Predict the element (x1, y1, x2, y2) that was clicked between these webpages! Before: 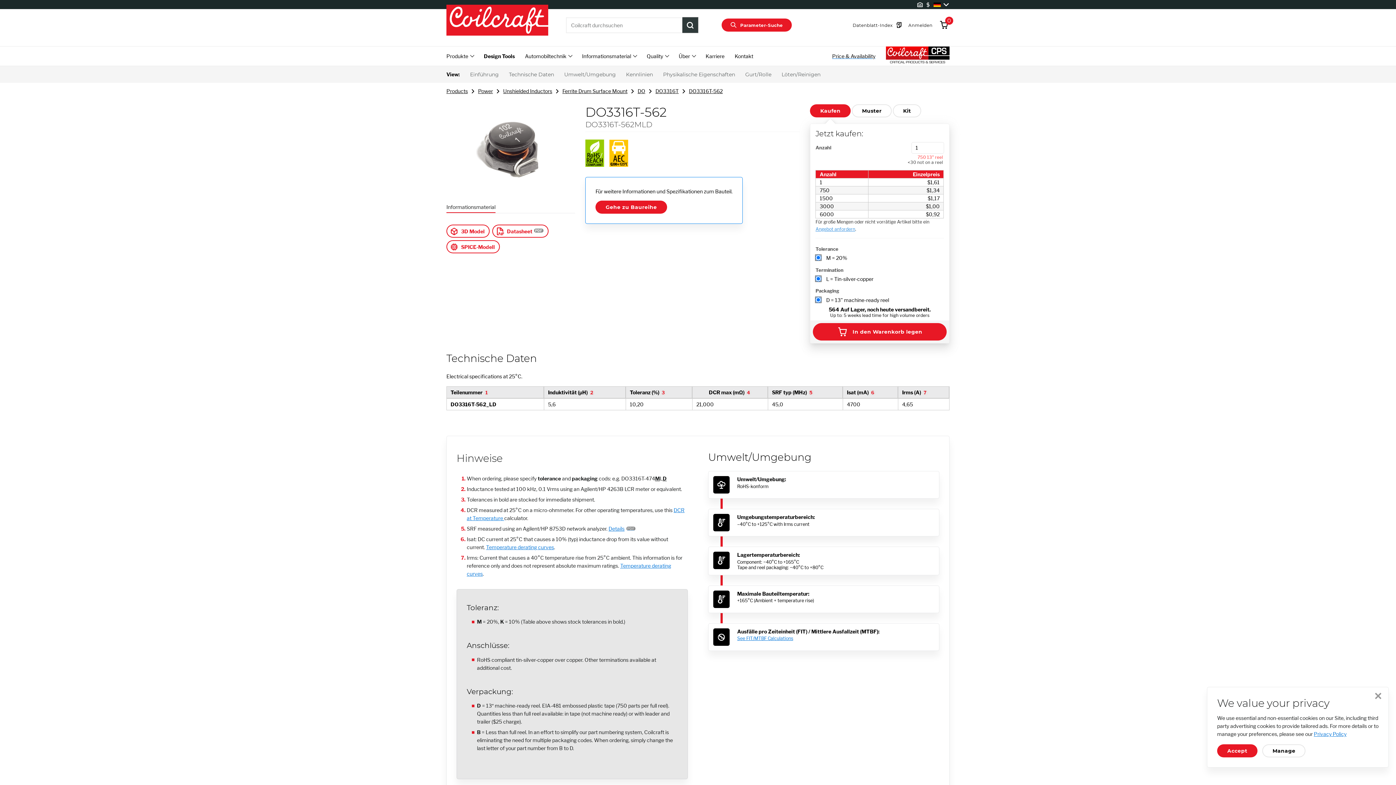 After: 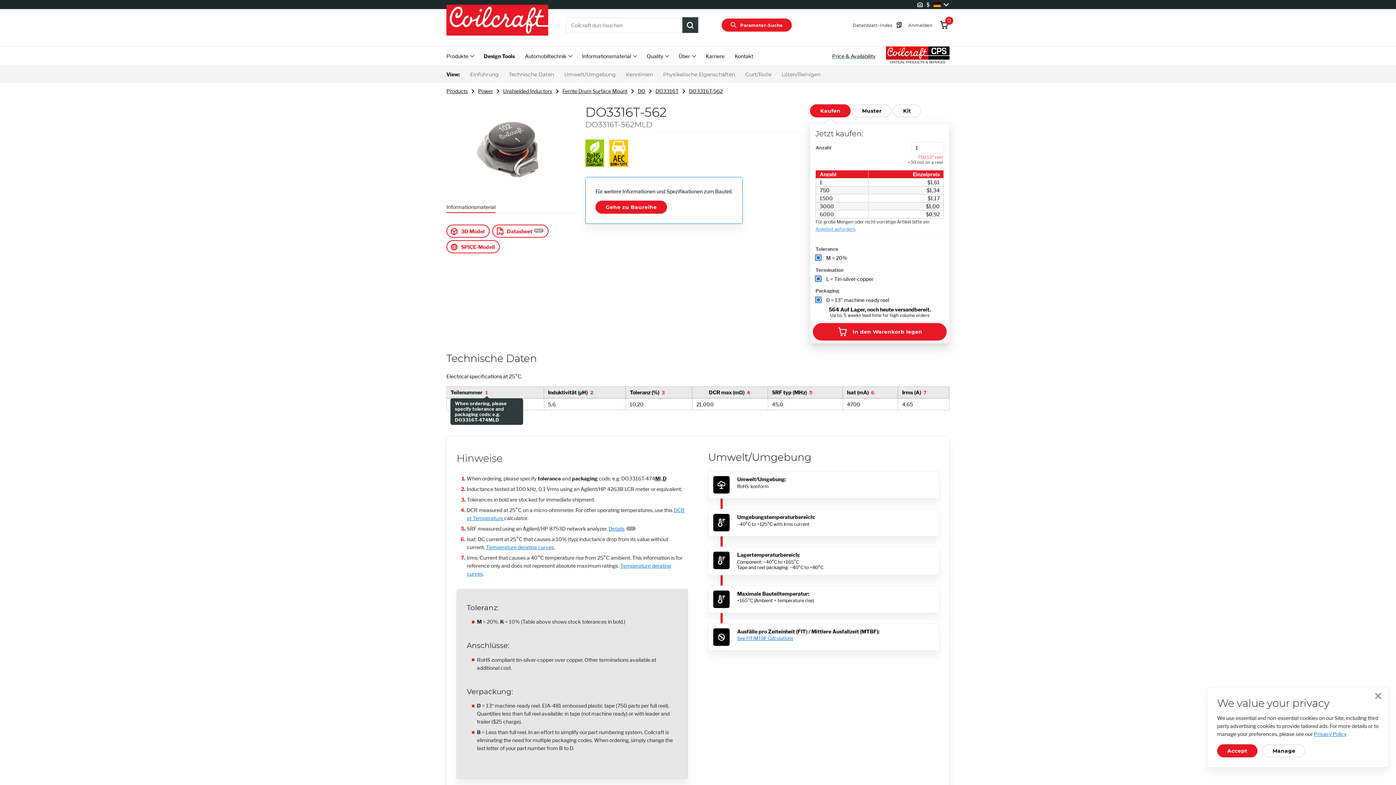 Action: label: 1 bbox: (483, 389, 489, 395)